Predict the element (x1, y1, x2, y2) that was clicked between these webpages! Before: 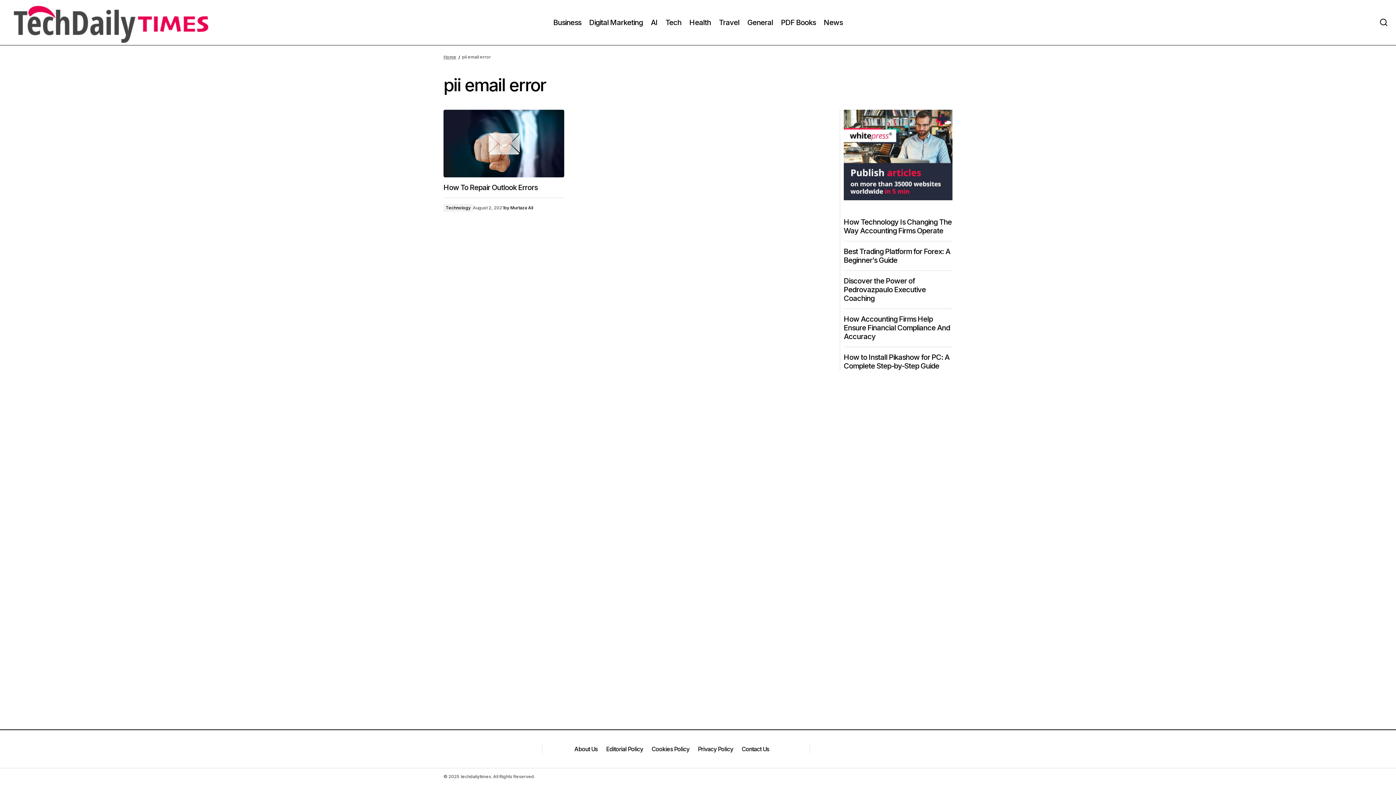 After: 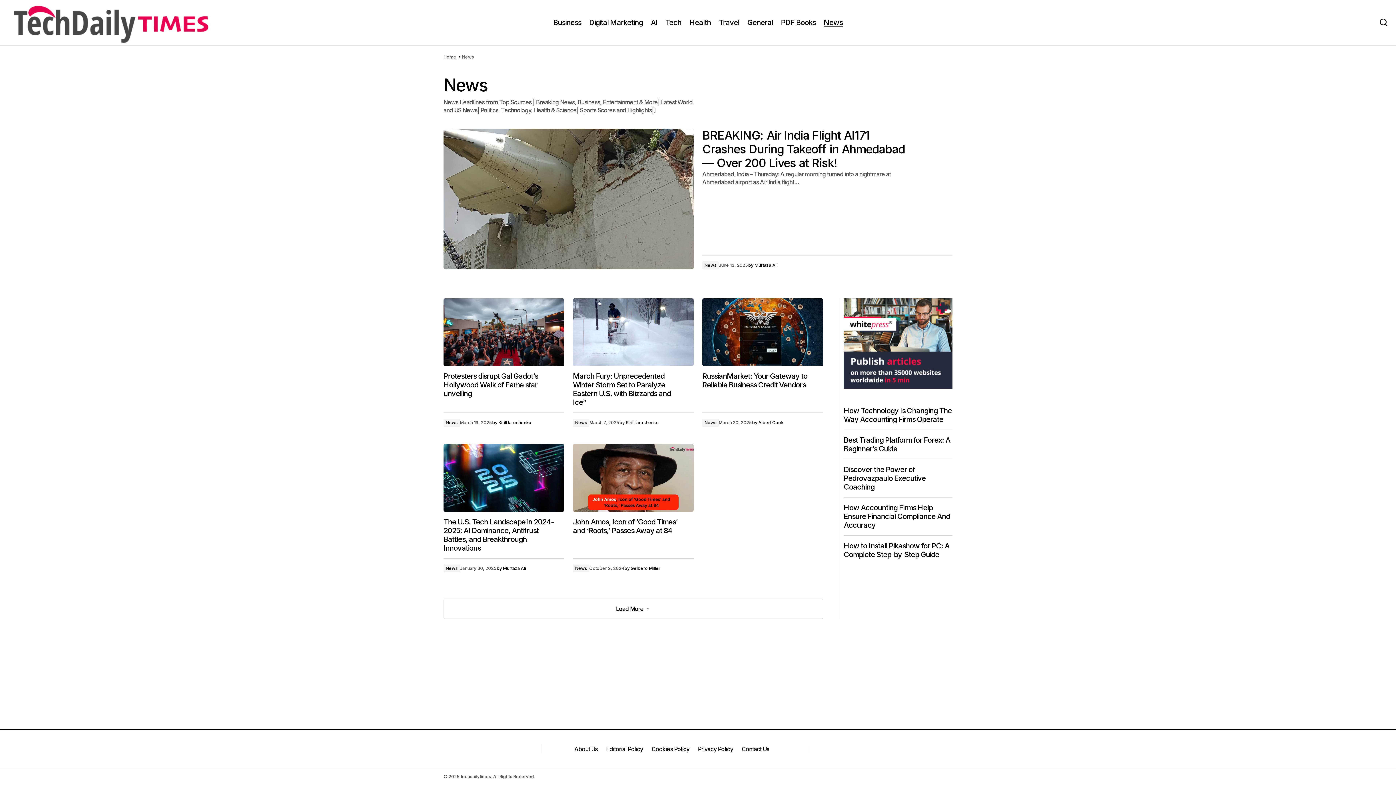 Action: label: News bbox: (820, 0, 846, 45)